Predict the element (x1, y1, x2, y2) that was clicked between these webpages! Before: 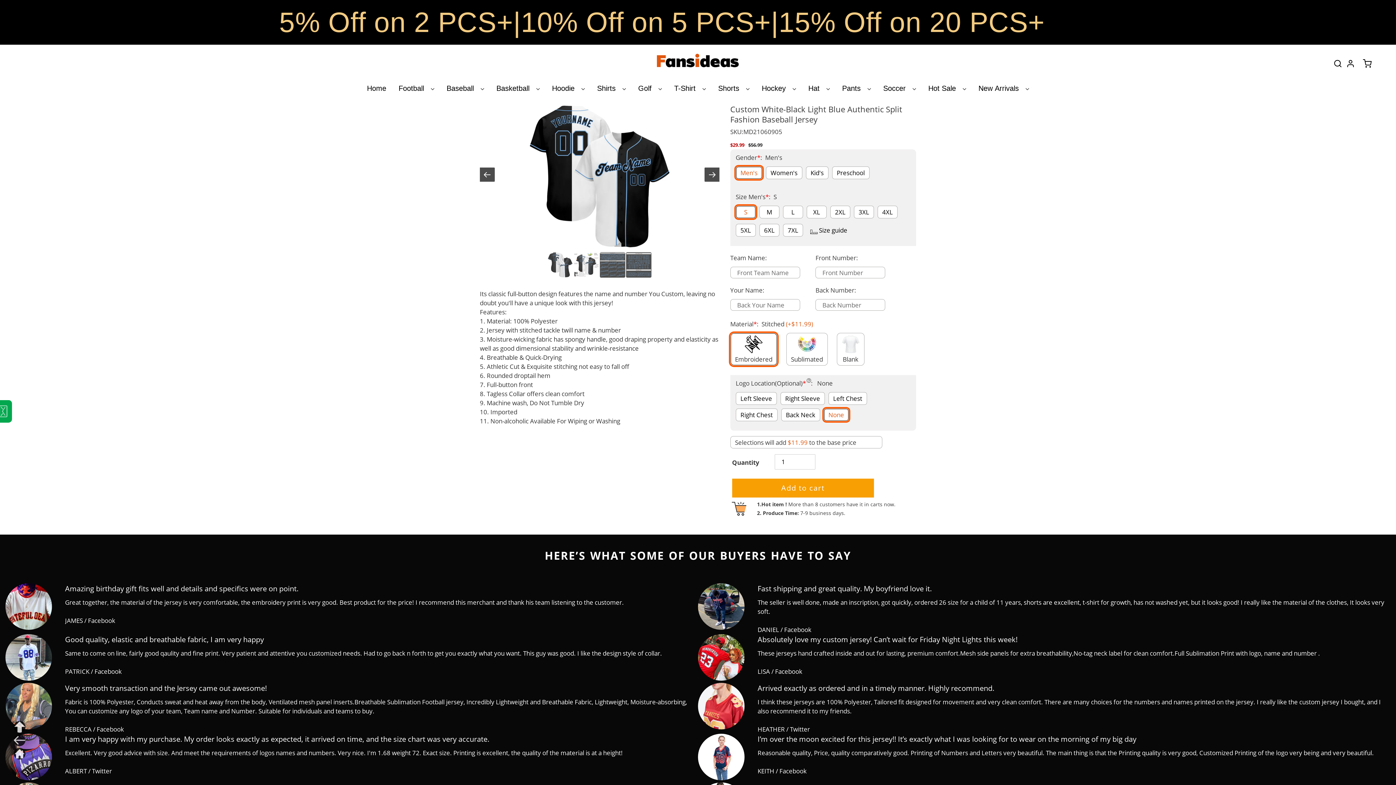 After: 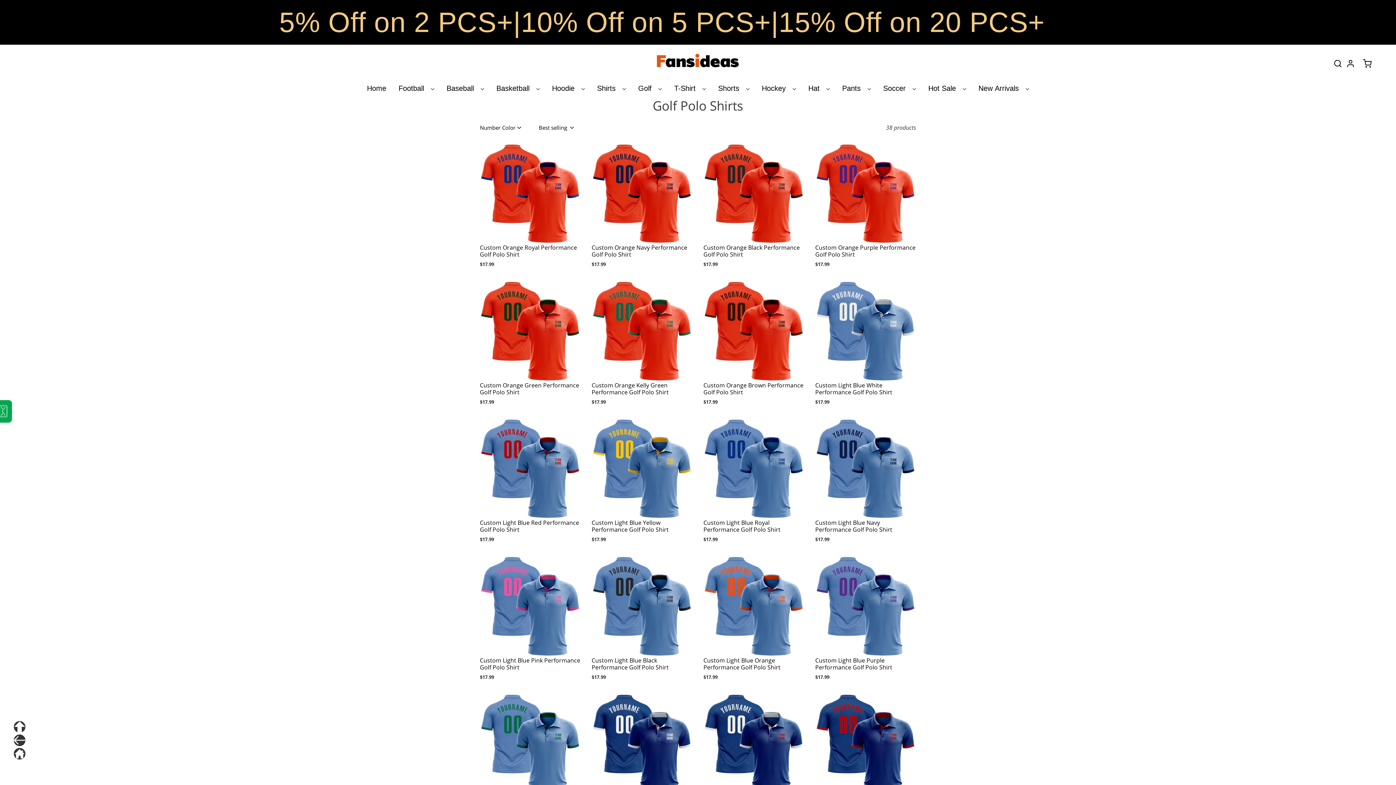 Action: bbox: (634, 83, 655, 93) label: Golf